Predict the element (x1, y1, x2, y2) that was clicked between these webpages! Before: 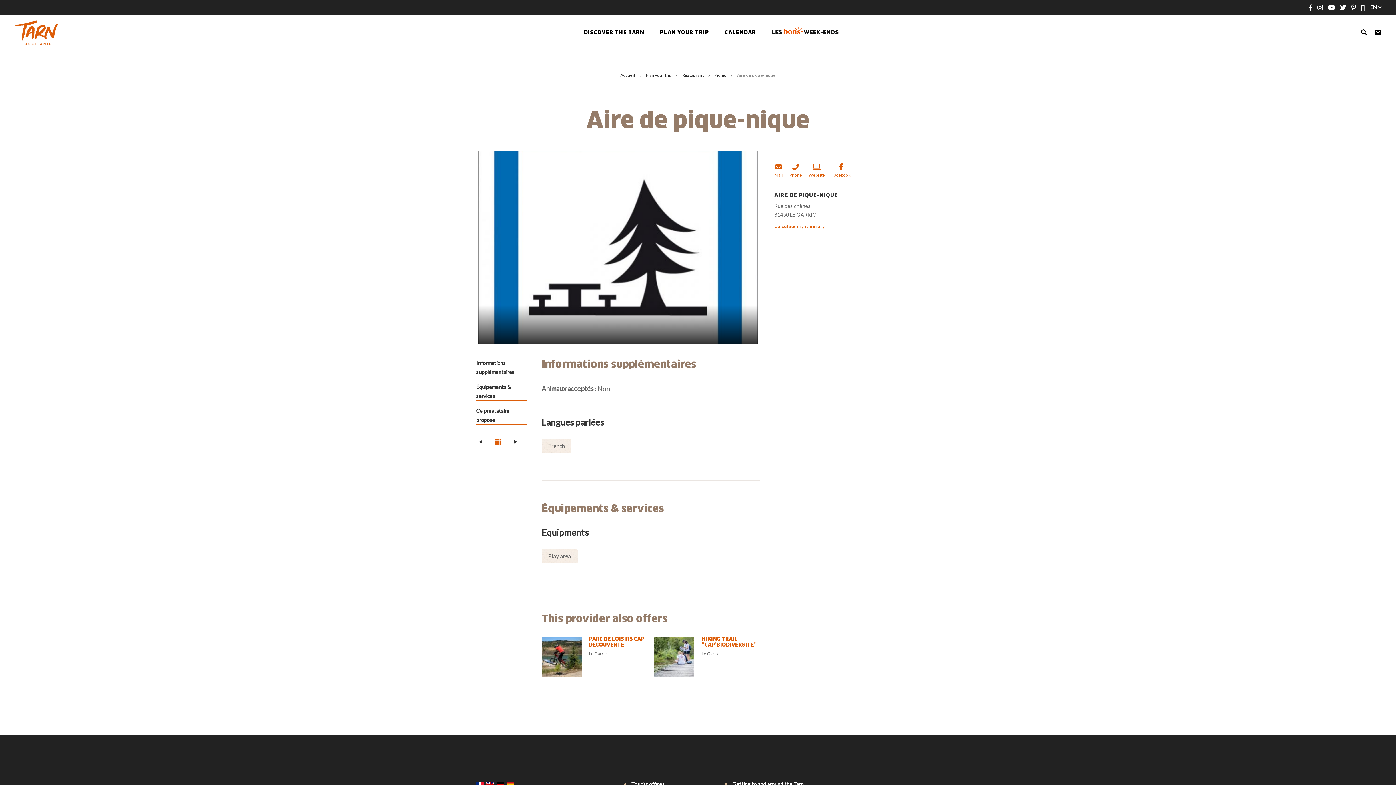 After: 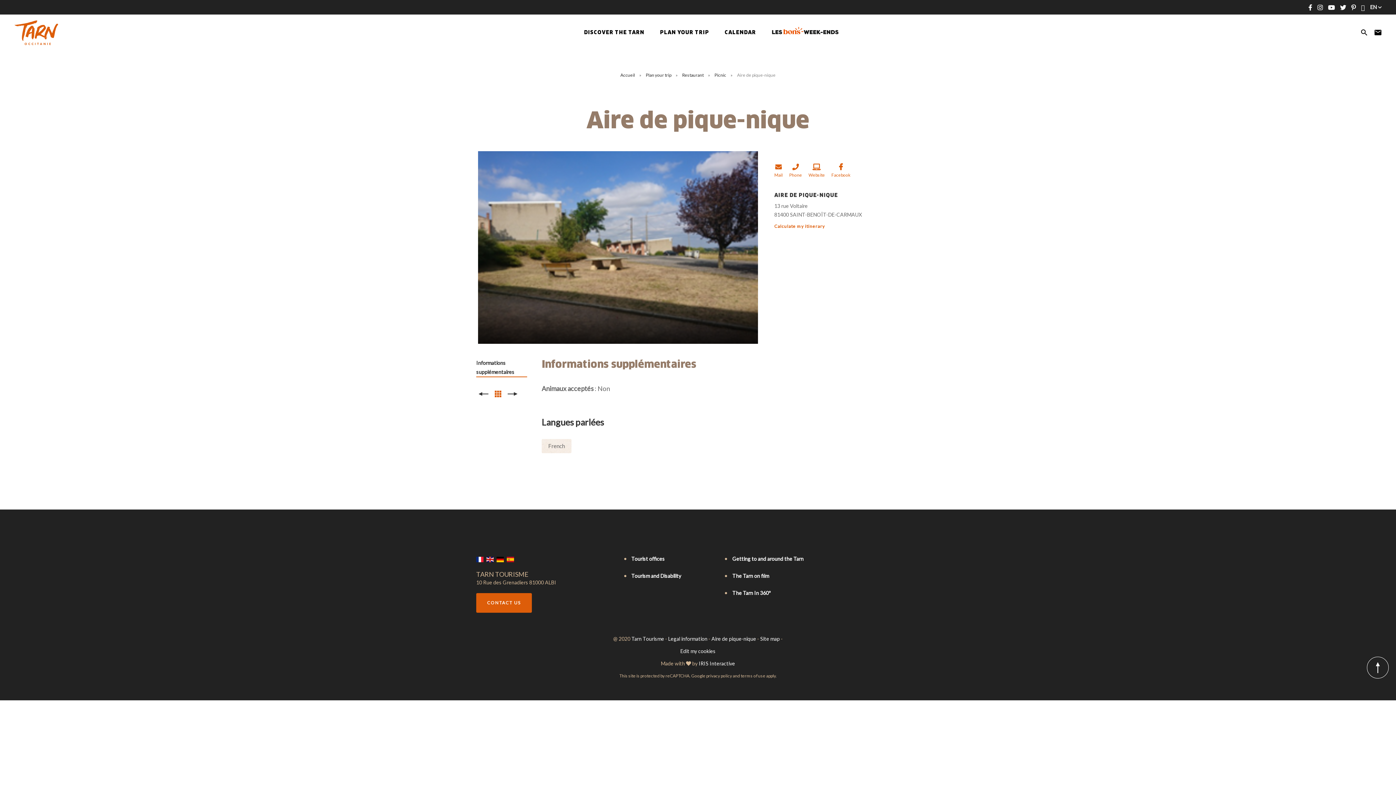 Action: bbox: (476, 434, 490, 449)